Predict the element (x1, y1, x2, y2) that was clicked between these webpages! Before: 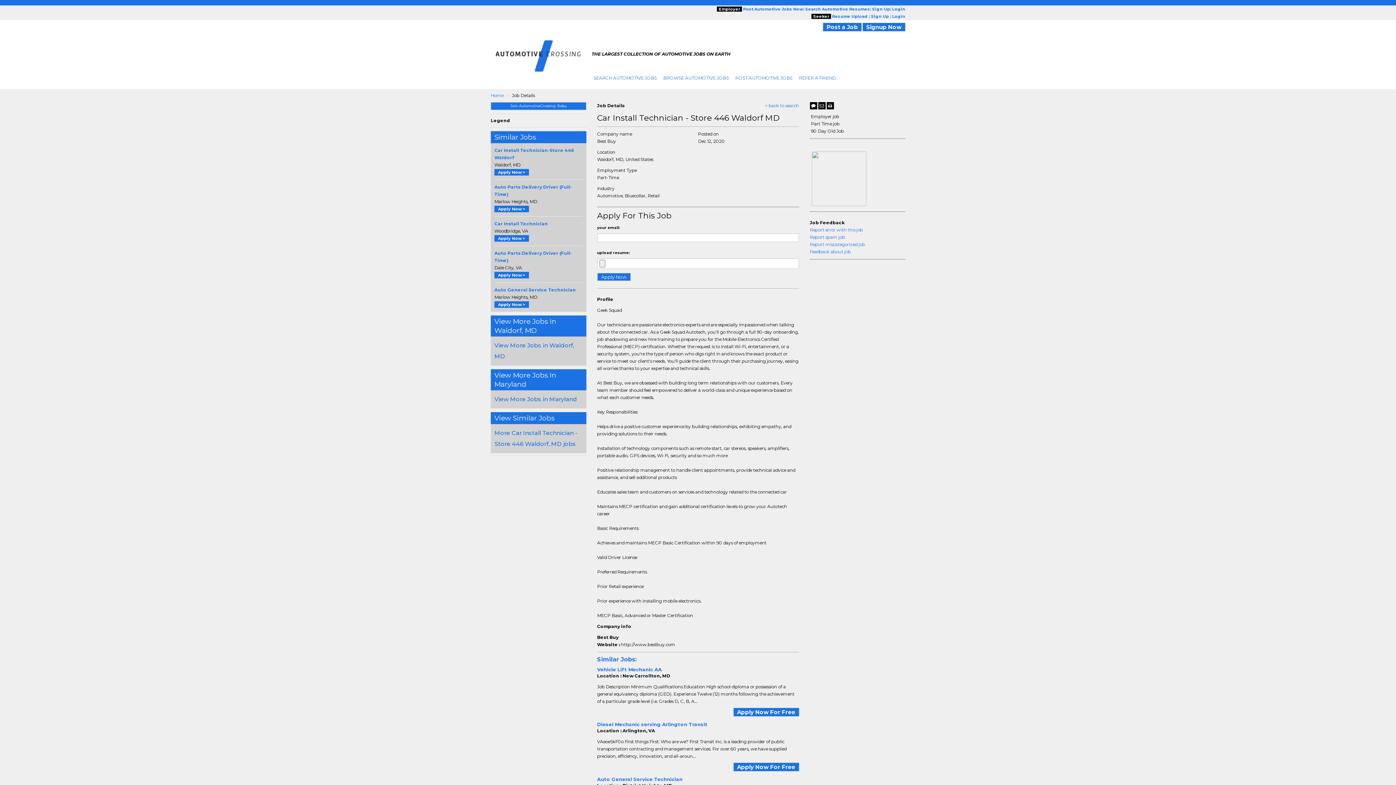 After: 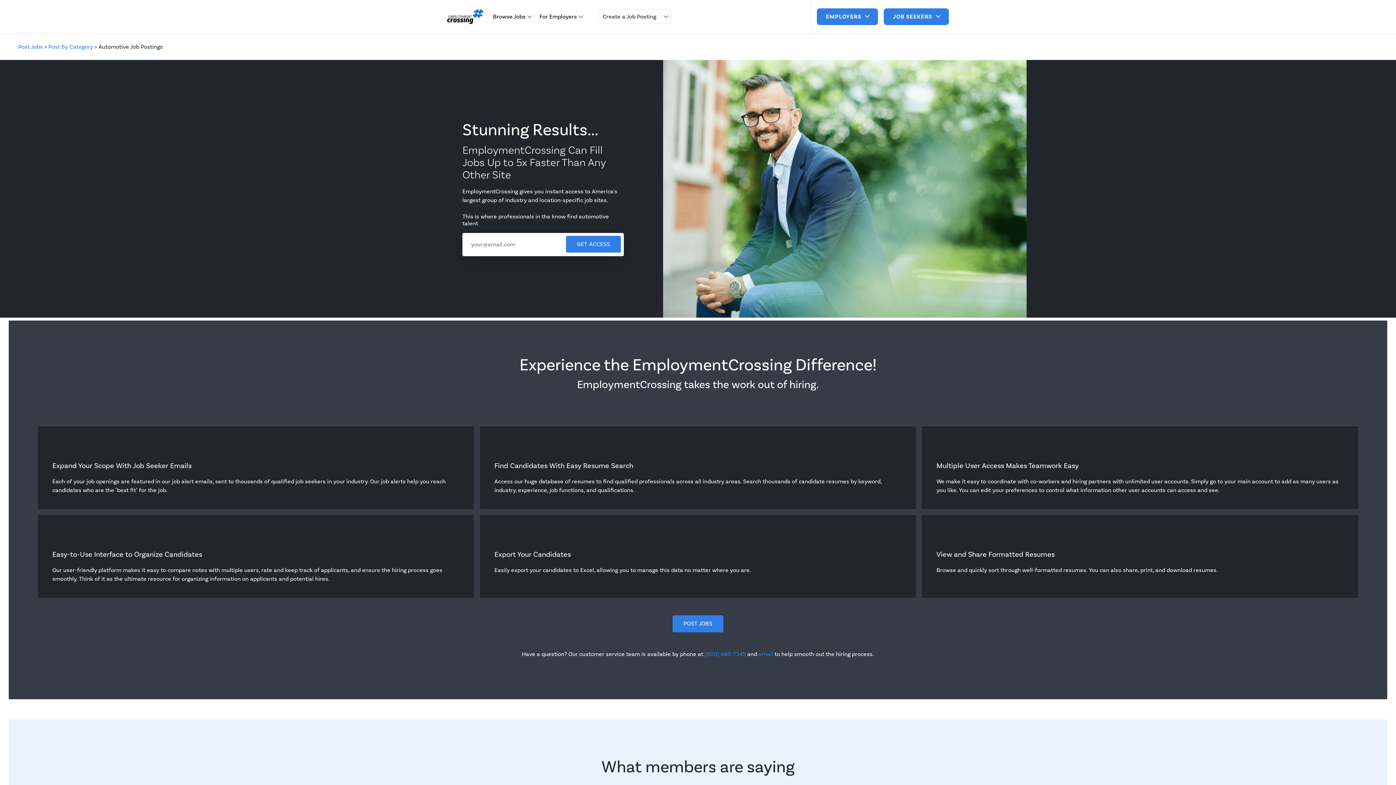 Action: label: Post Automotive Jobs Now bbox: (743, 6, 803, 11)